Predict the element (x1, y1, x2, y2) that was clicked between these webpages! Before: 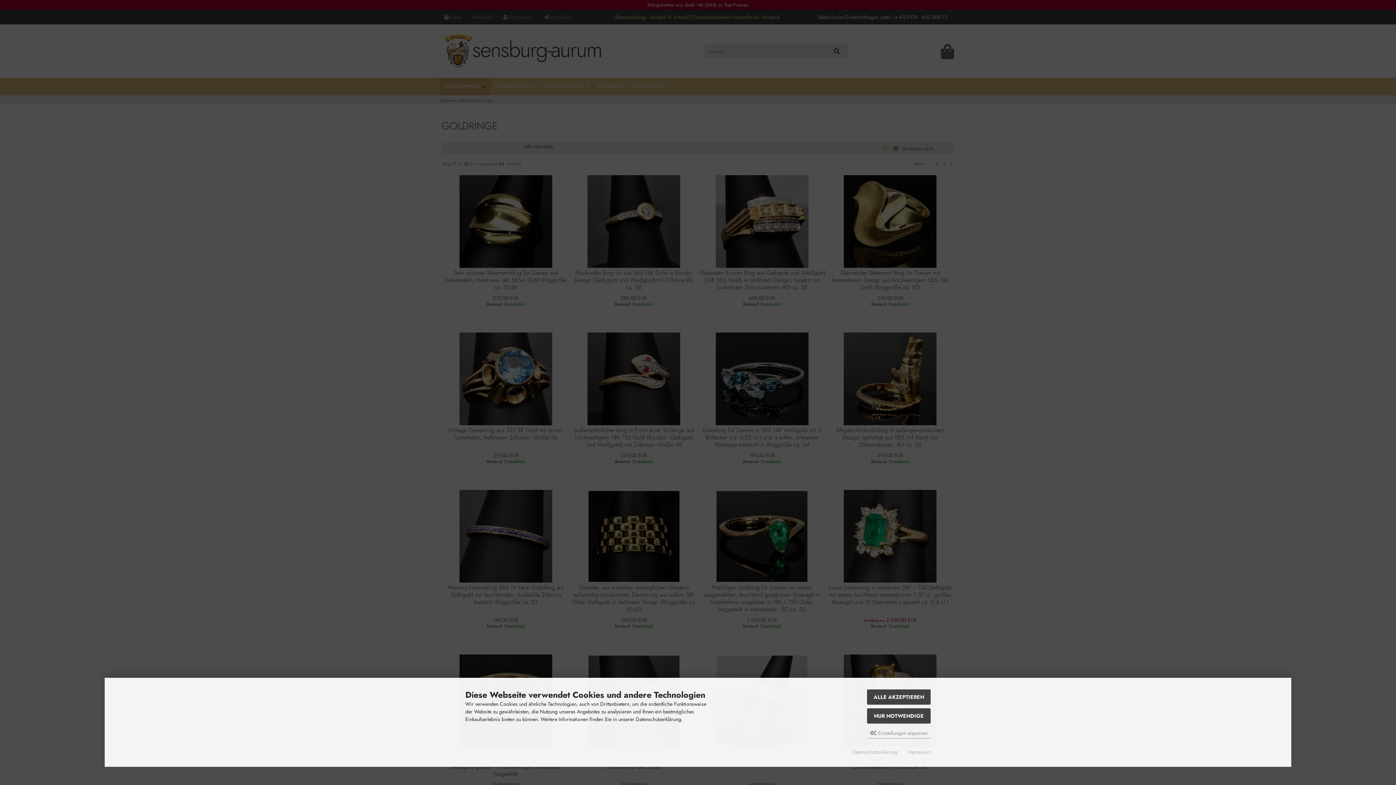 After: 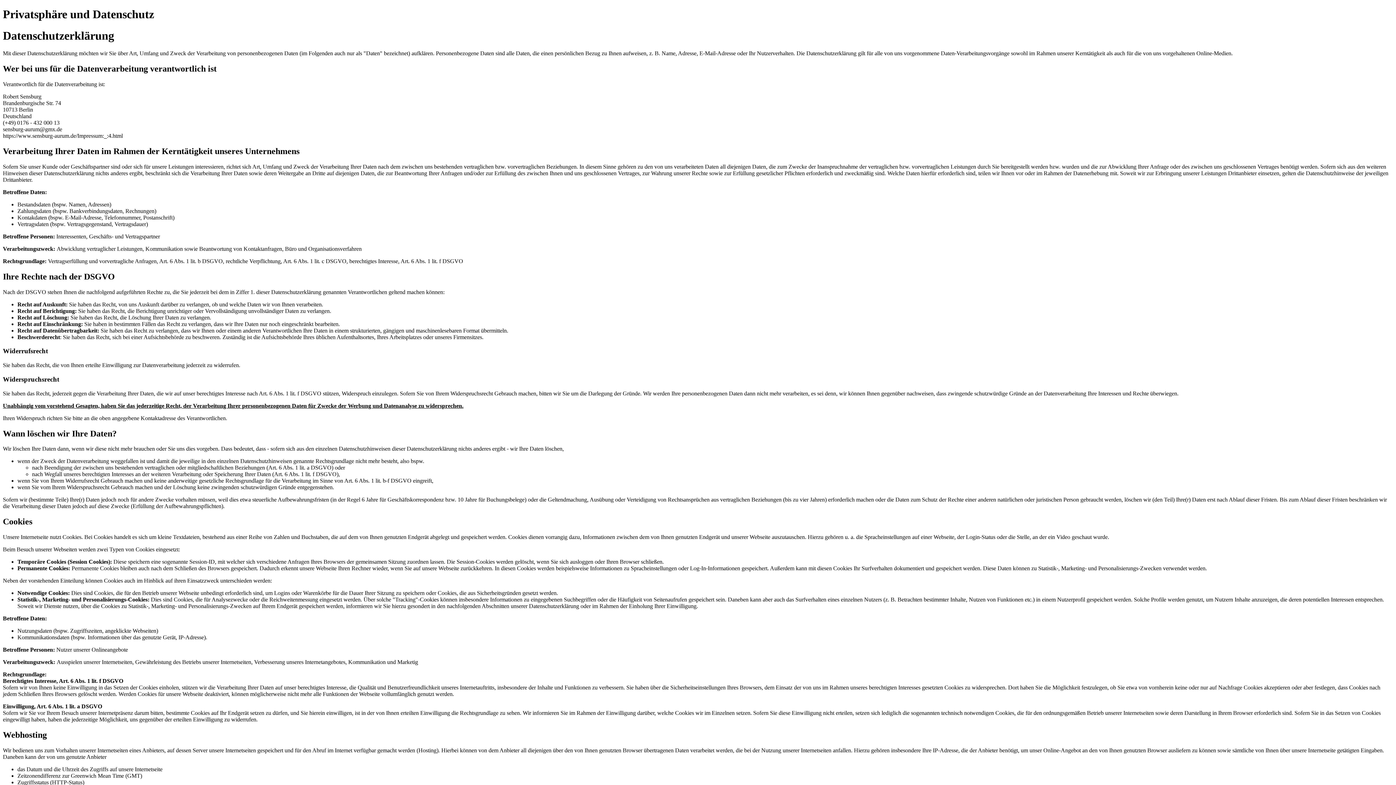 Action: label: Datenschutzerklärung bbox: (853, 749, 897, 755)